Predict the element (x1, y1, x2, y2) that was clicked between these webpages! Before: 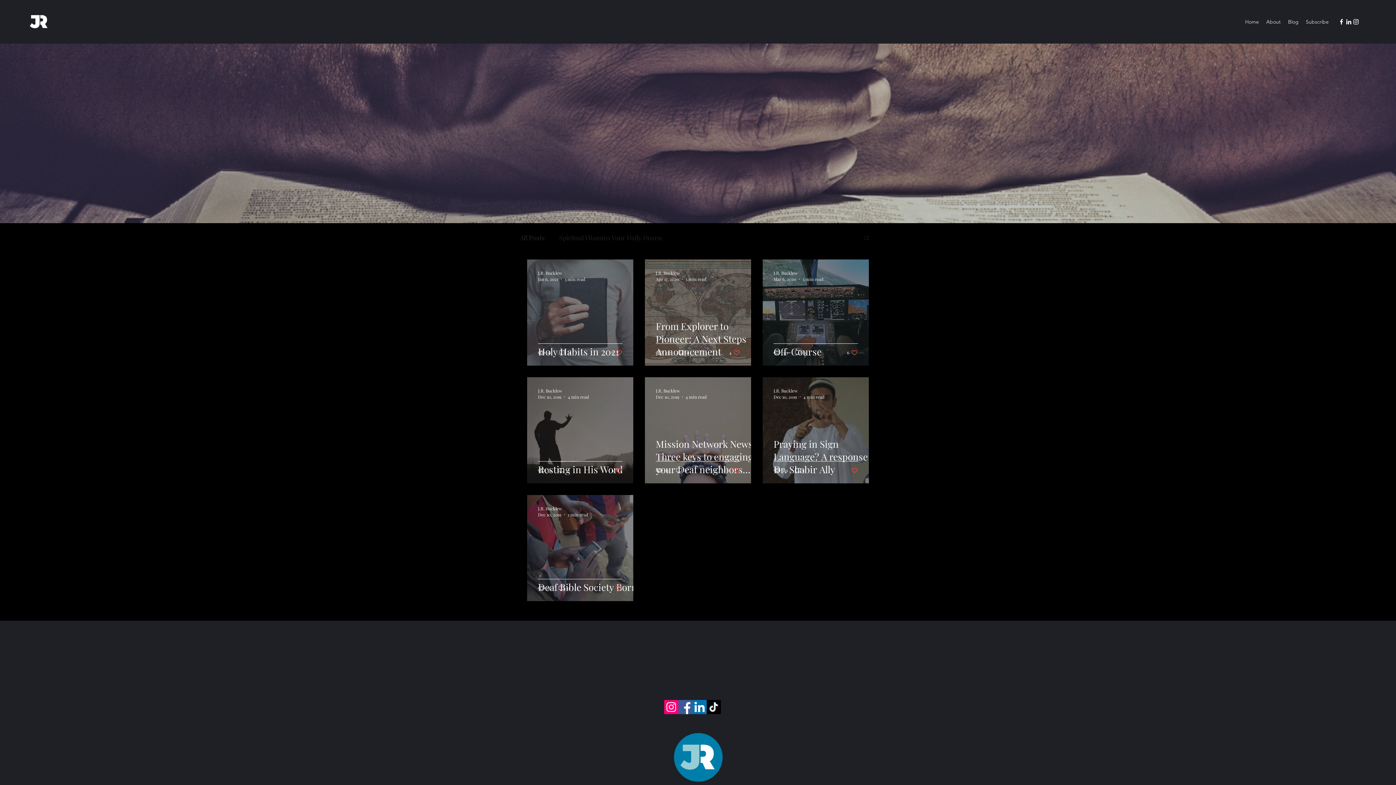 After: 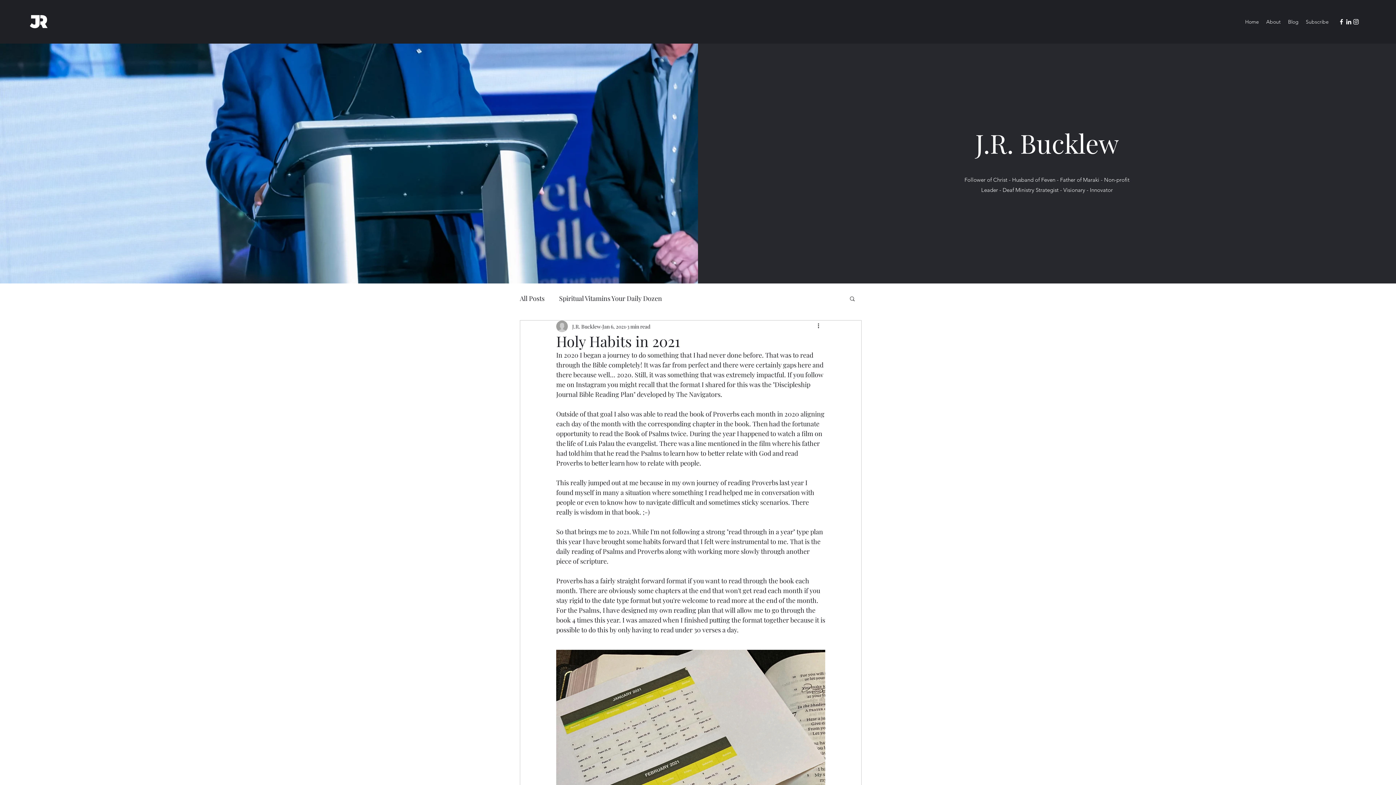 Action: label: Holy Habits in 2021 bbox: (538, 345, 644, 375)